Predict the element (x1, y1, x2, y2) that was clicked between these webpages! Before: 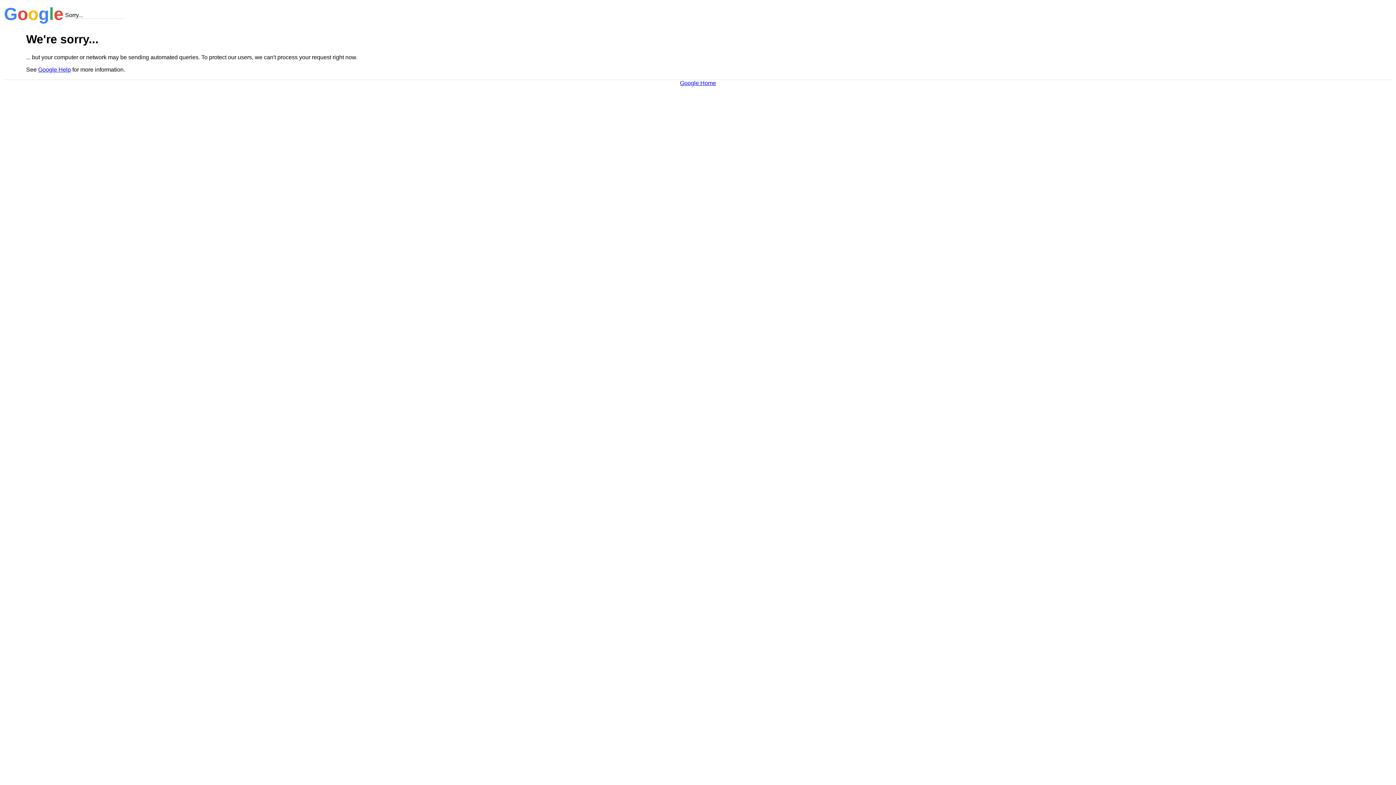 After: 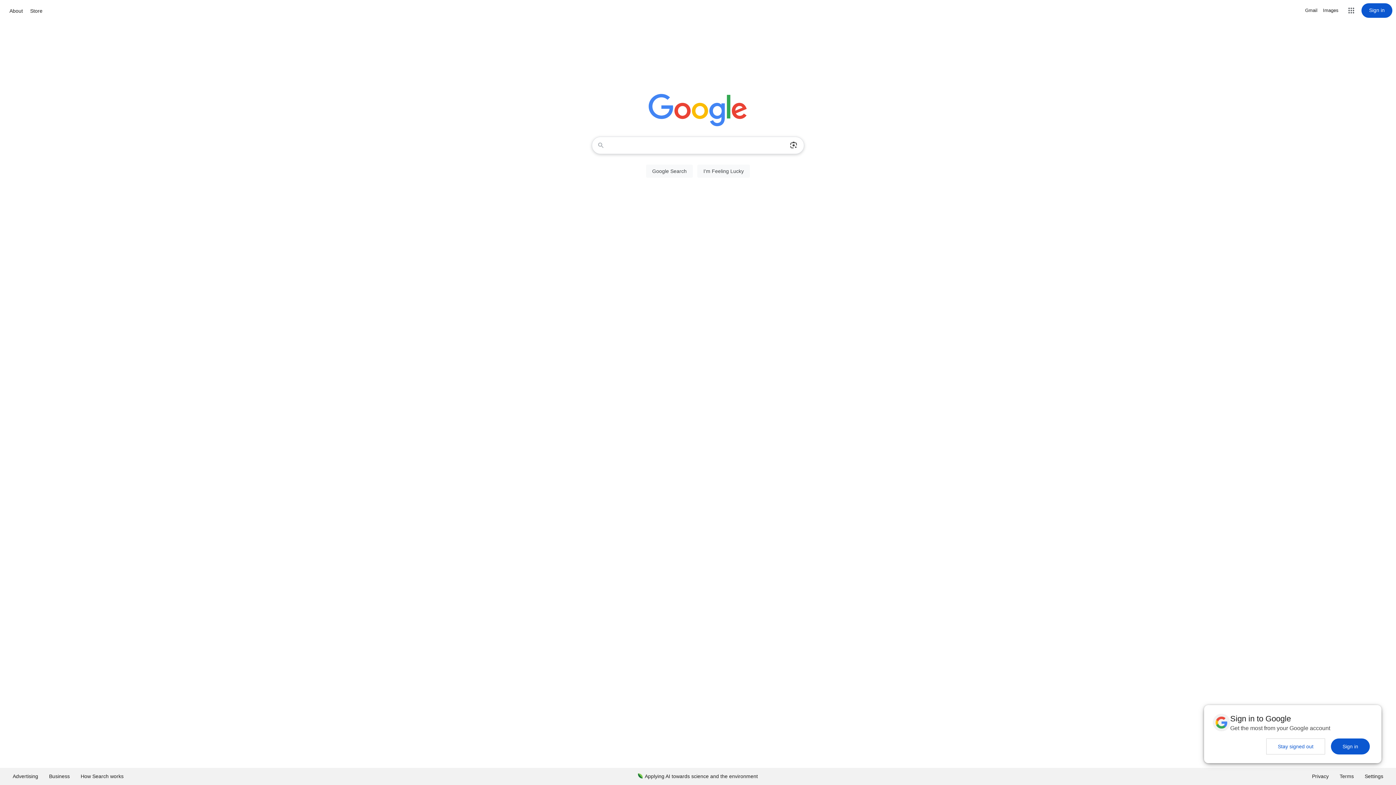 Action: bbox: (680, 79, 716, 86) label: Google Home